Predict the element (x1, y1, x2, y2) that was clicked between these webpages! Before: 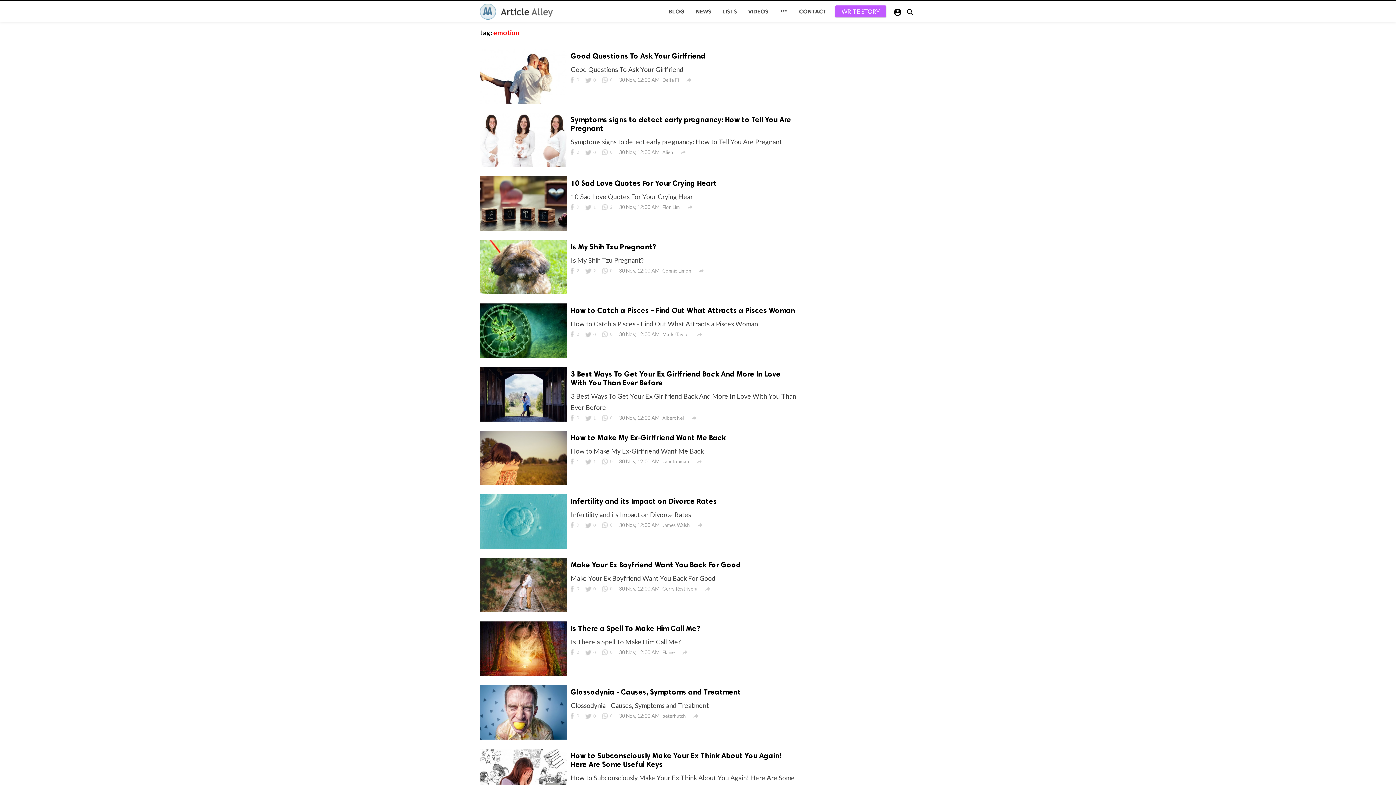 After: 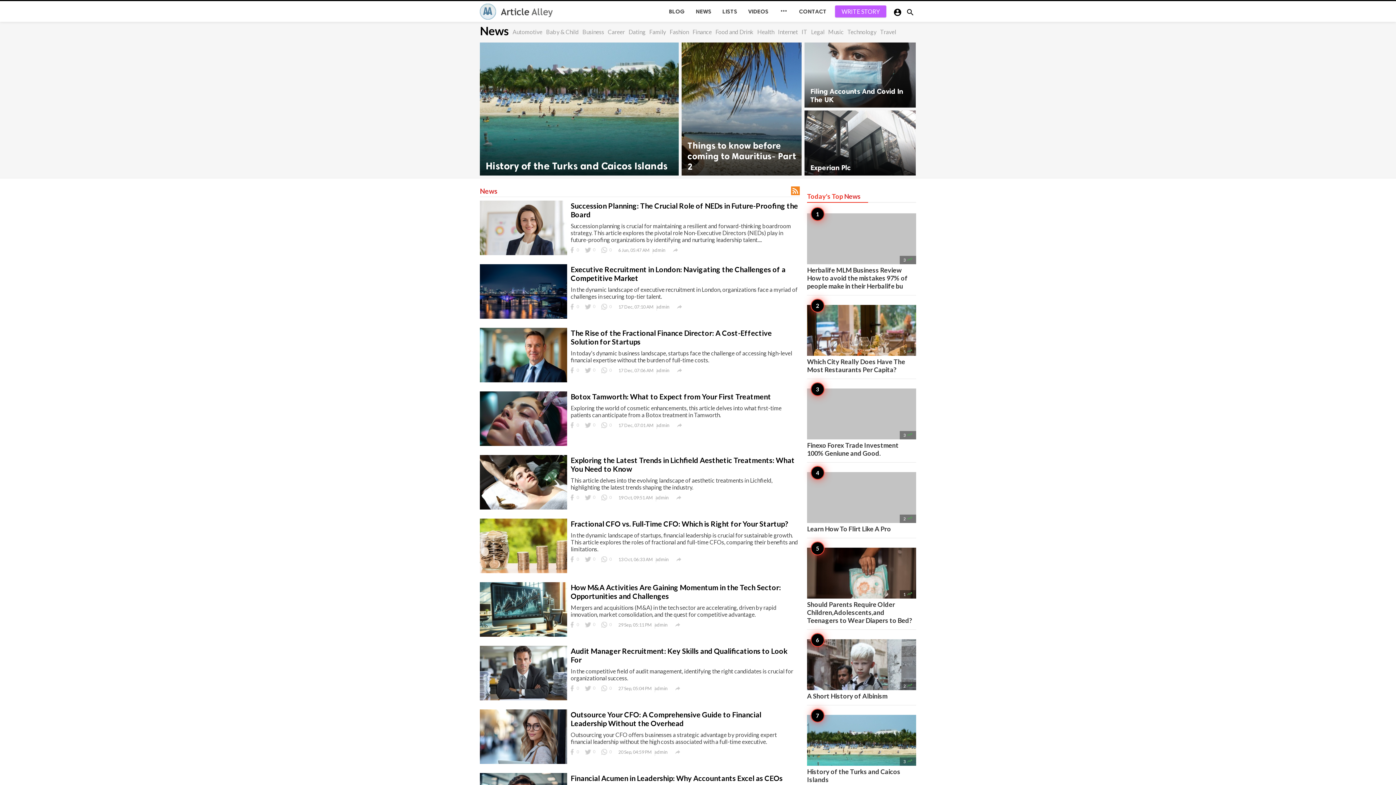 Action: bbox: (690, 1, 717, 22) label: NEWS